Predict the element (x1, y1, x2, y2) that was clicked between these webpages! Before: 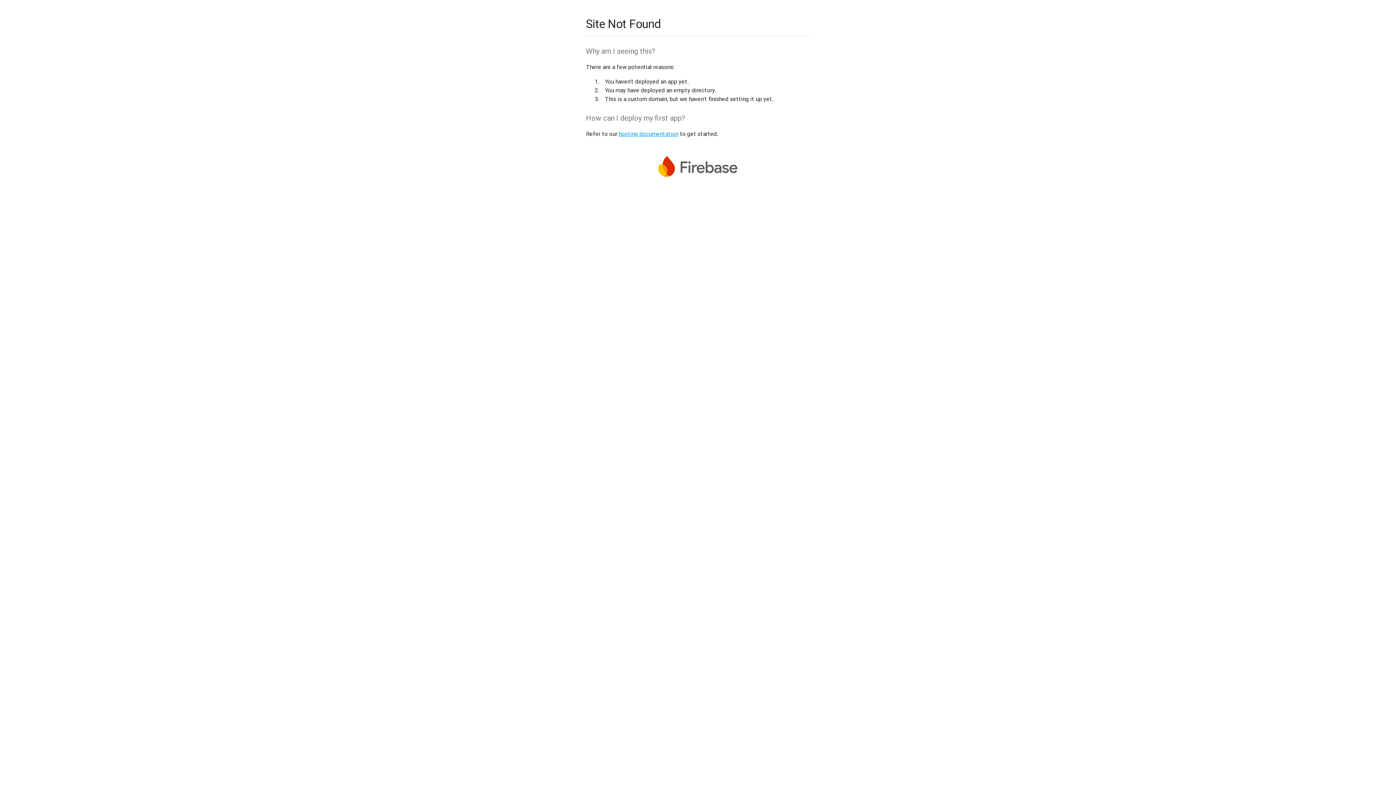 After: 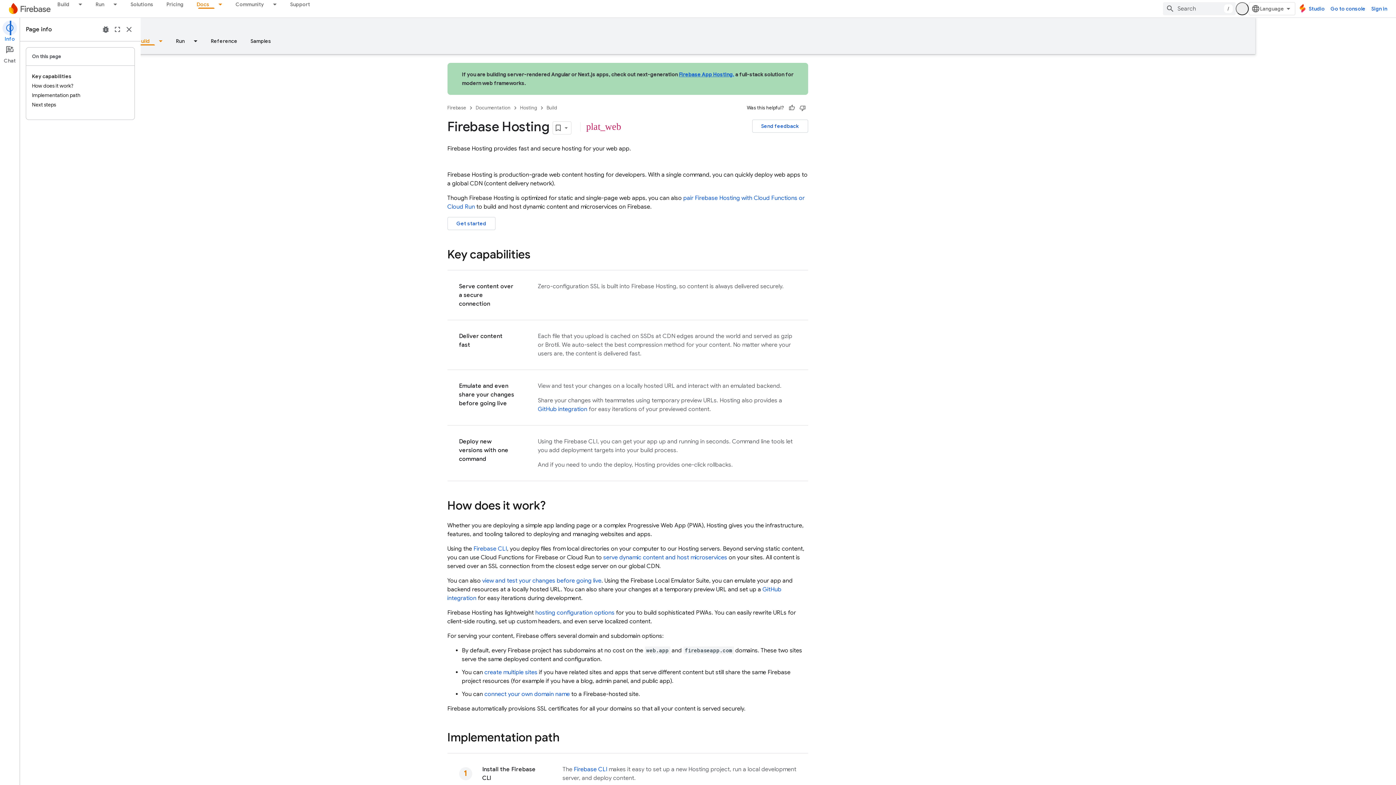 Action: label: hosting documentation bbox: (618, 130, 678, 137)